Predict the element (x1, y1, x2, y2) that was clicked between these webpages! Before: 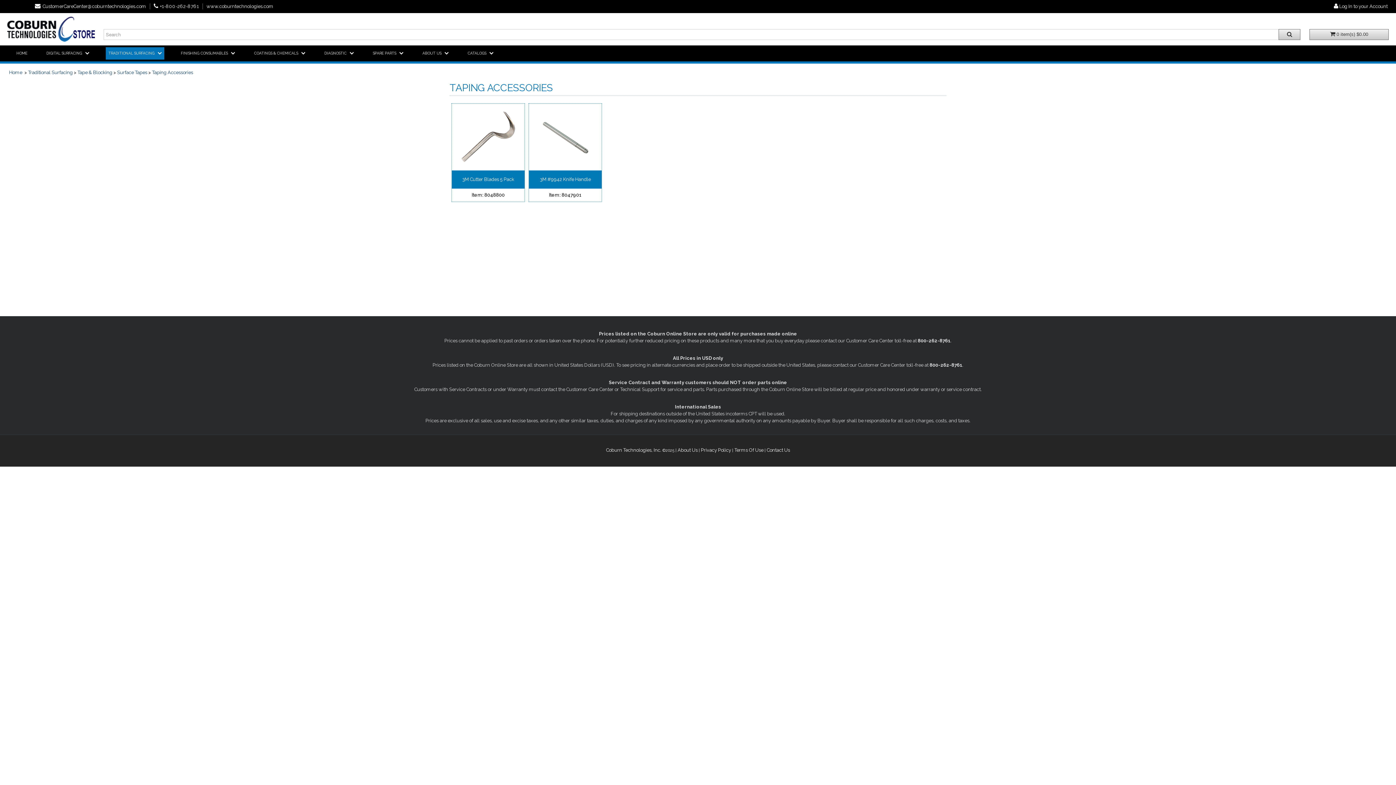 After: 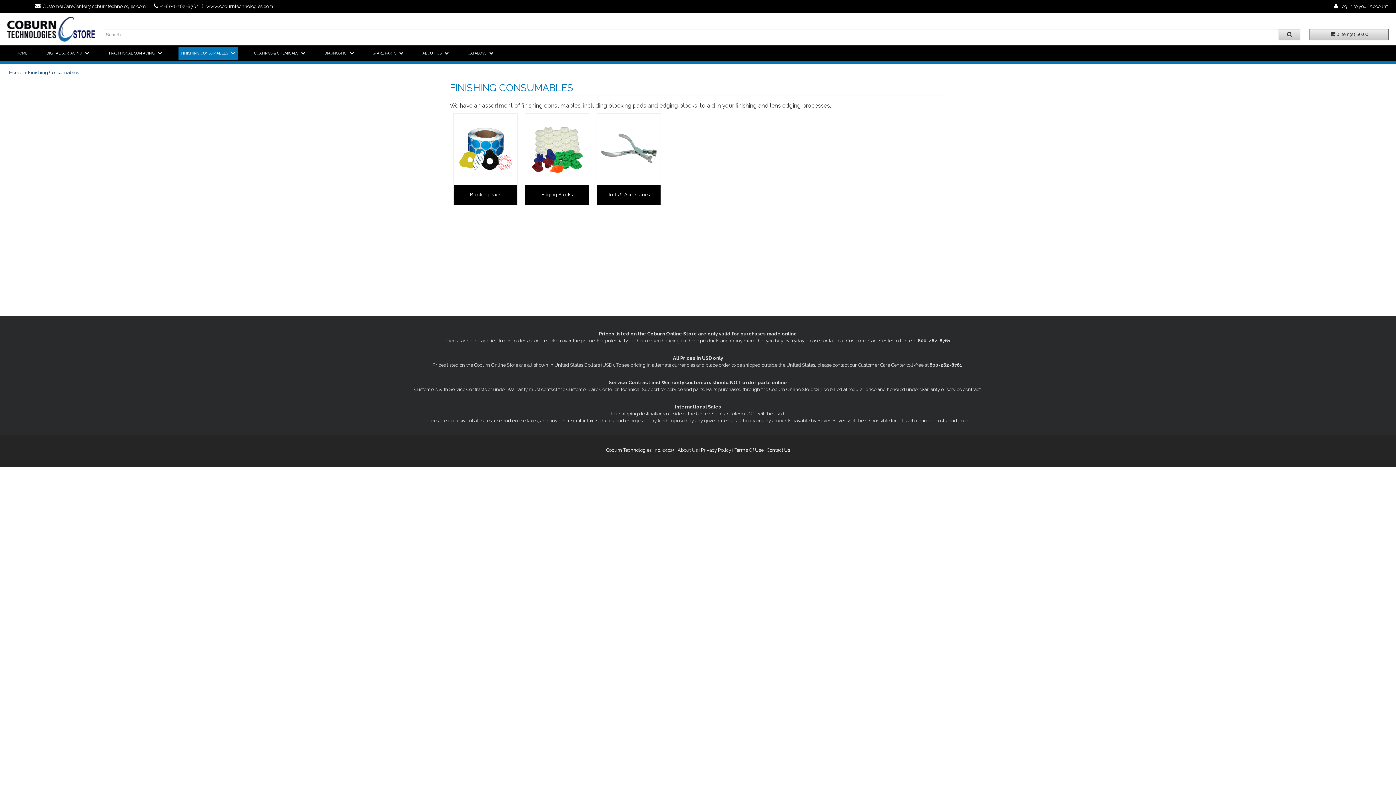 Action: bbox: (178, 47, 237, 59) label: FINISHING CONSUMABLES
SUB MENU. USE DOWN ARROW KEY TO EXPAND FINISHING CONSUMABLES SUB MENU.